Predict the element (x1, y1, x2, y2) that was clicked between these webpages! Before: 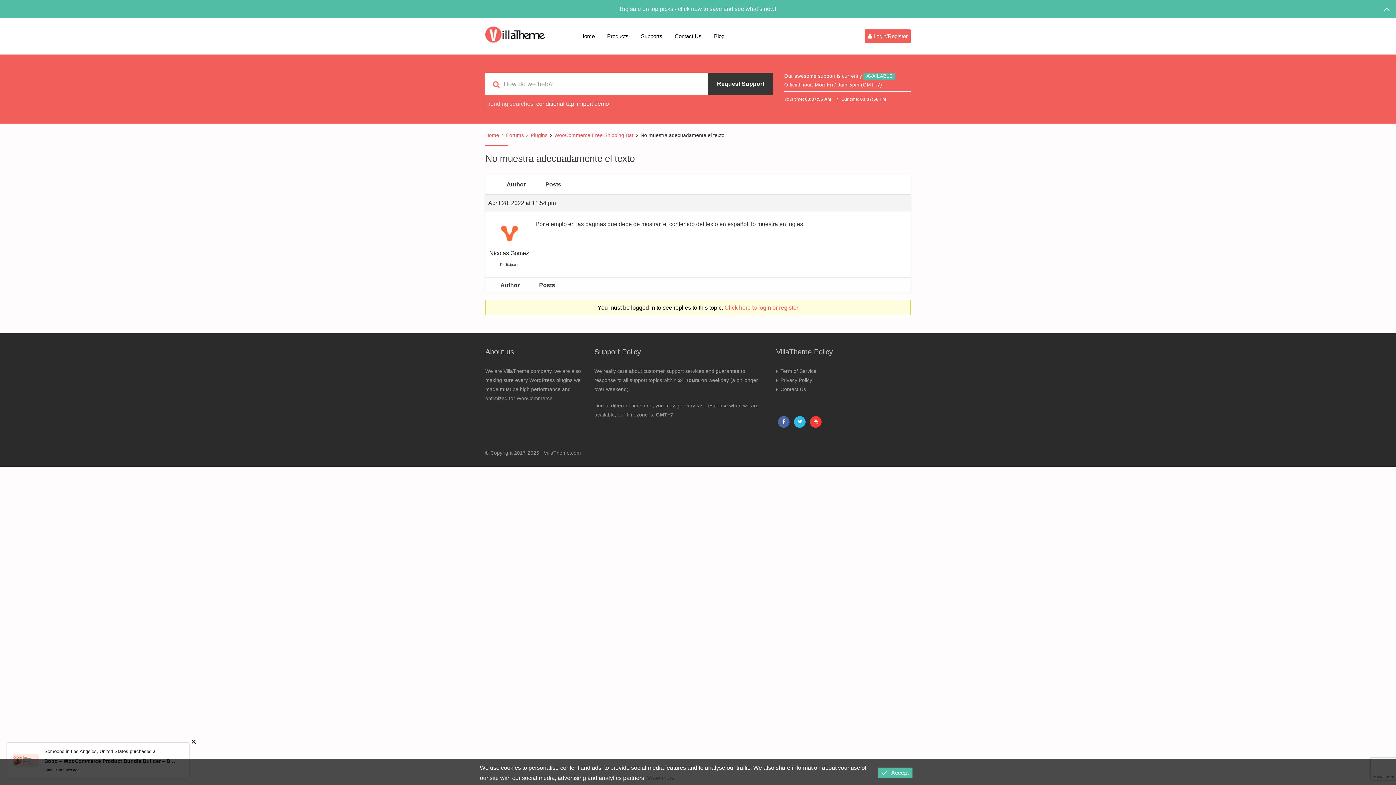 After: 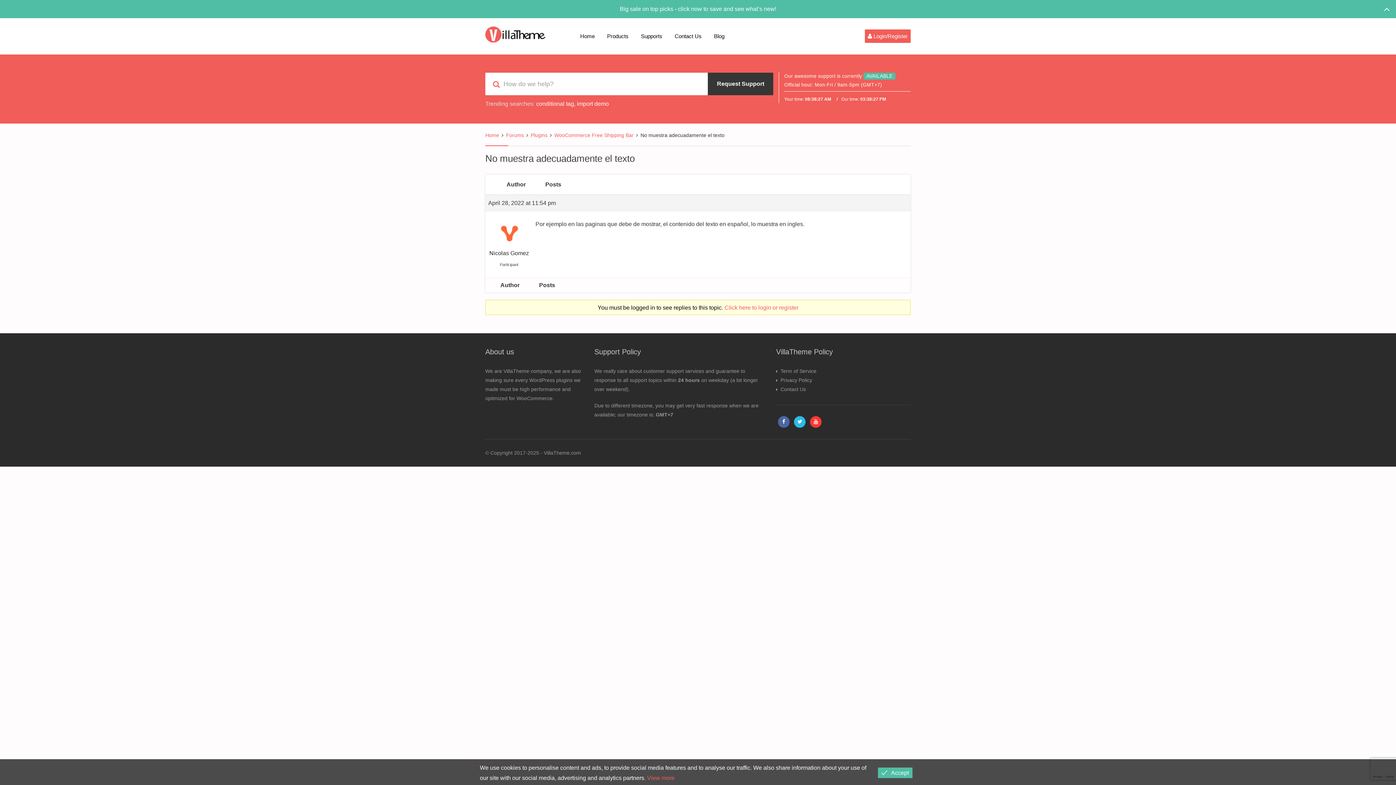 Action: label: View more bbox: (647, 775, 674, 781)